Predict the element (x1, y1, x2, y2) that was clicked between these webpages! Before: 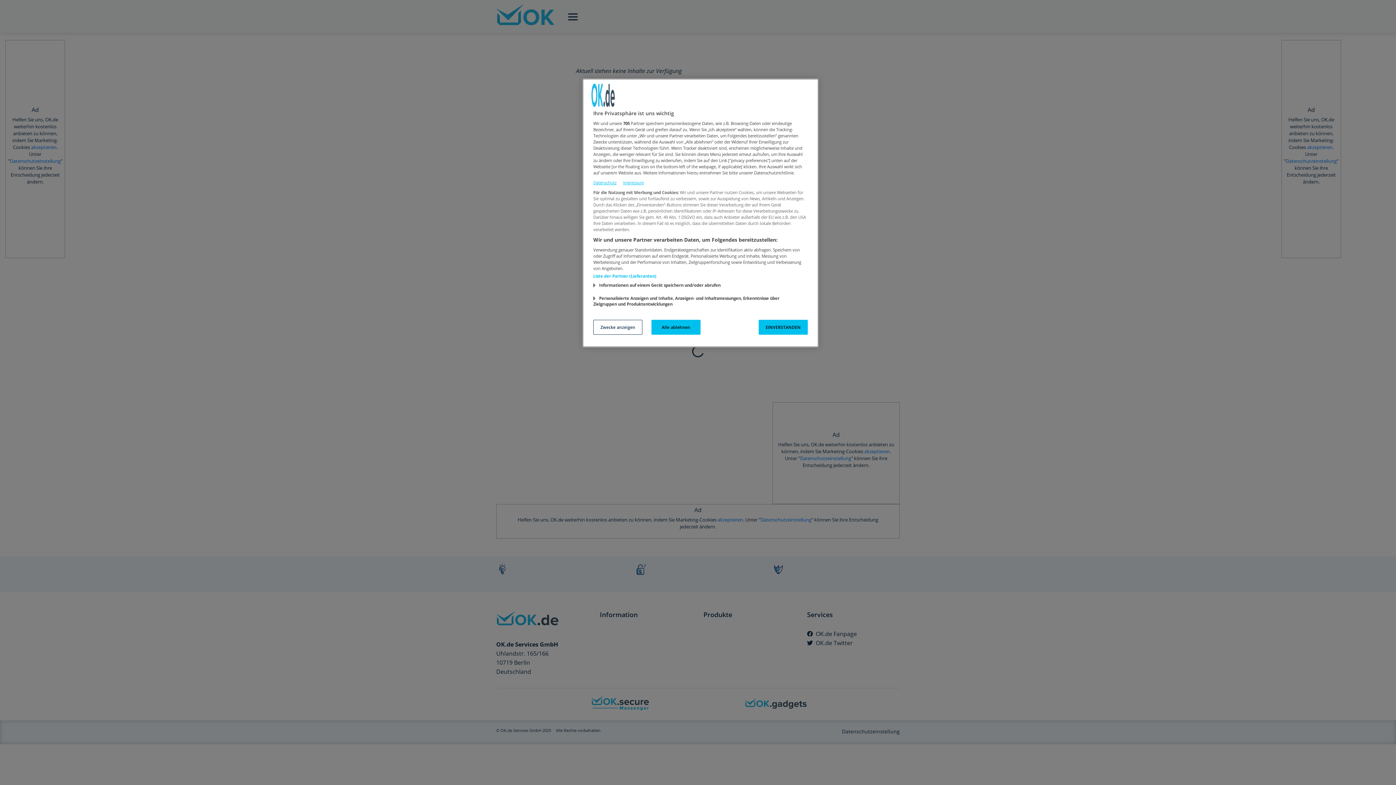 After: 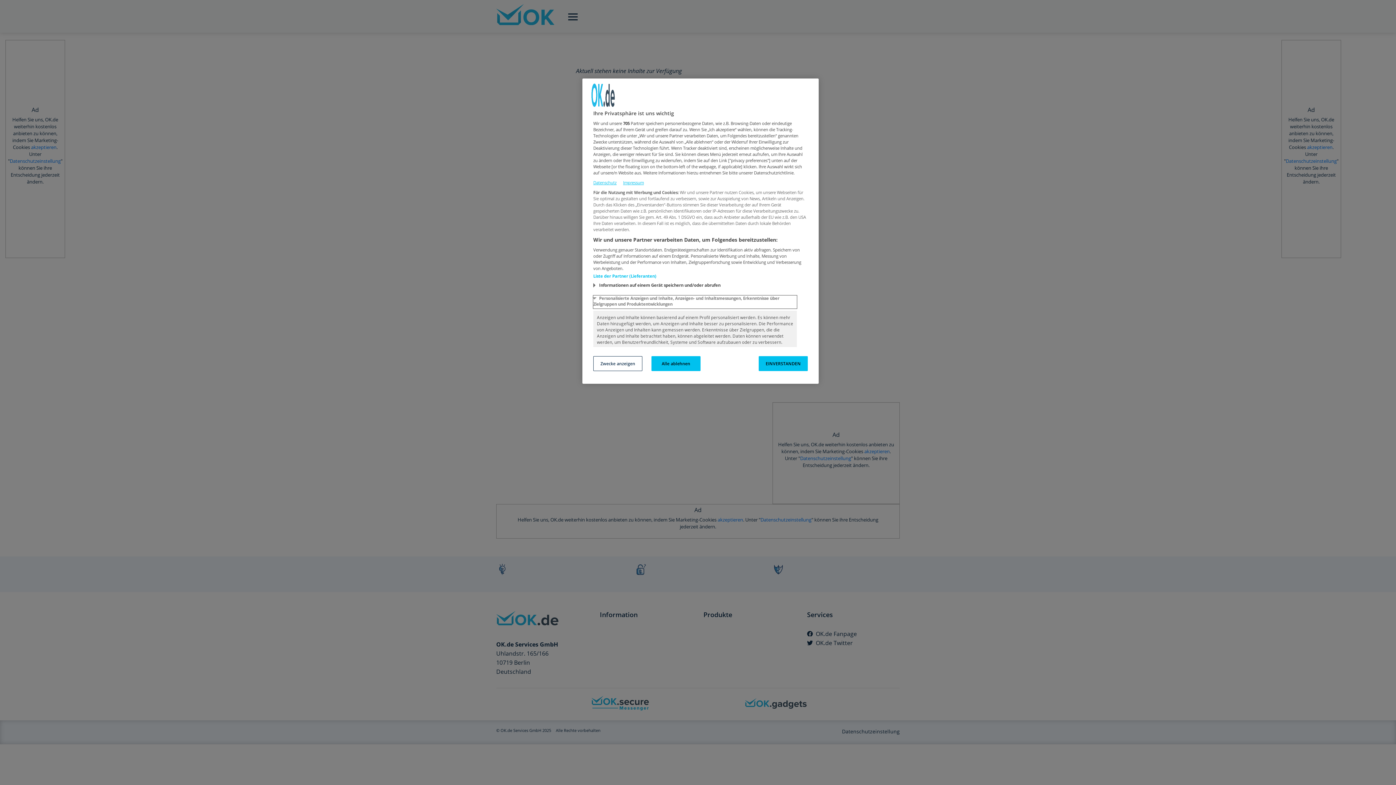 Action: label: Personalisierte Anzeigen und Inhalte, Anzeigen- und Inhaltsmessungen, Erkenntnisse über Zielgruppen und Produktentwicklungen bbox: (593, 295, 797, 308)